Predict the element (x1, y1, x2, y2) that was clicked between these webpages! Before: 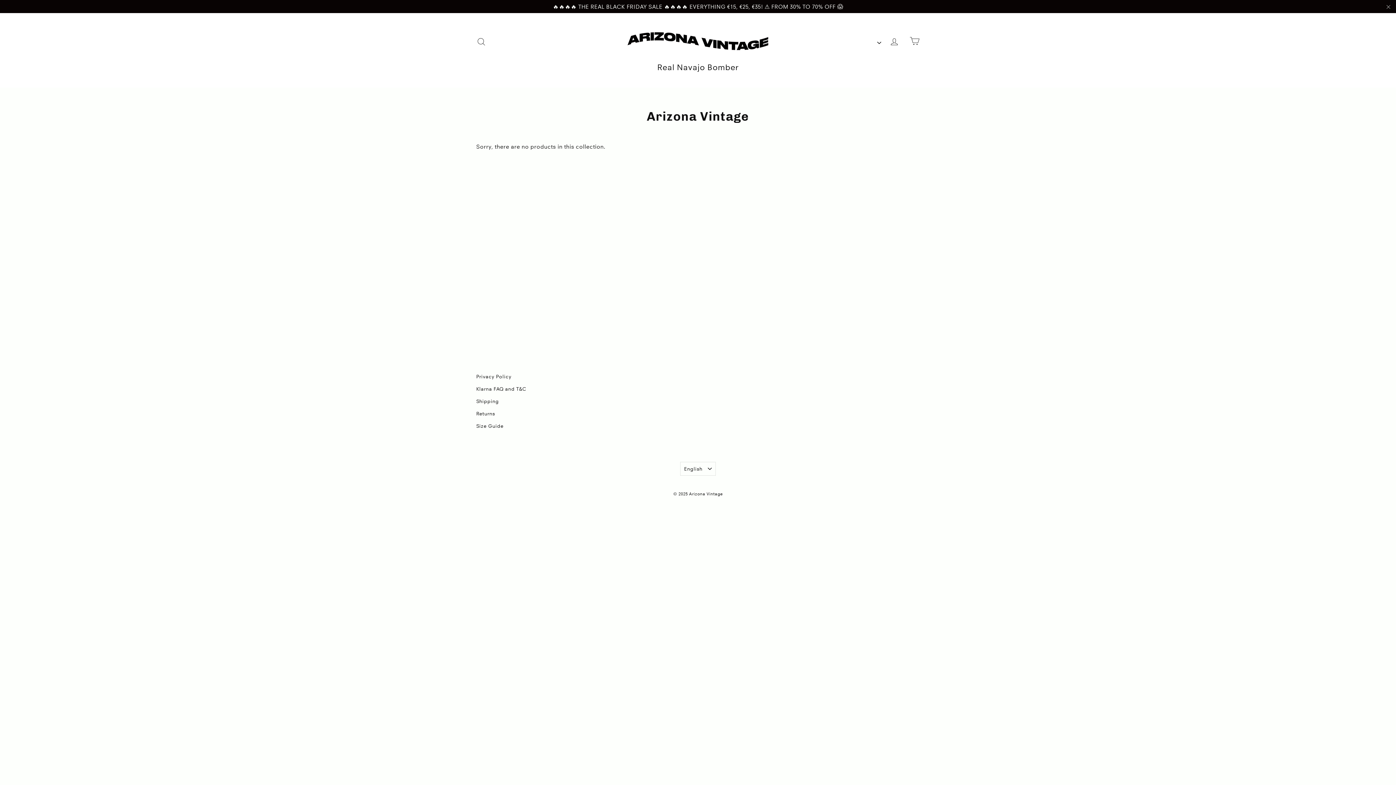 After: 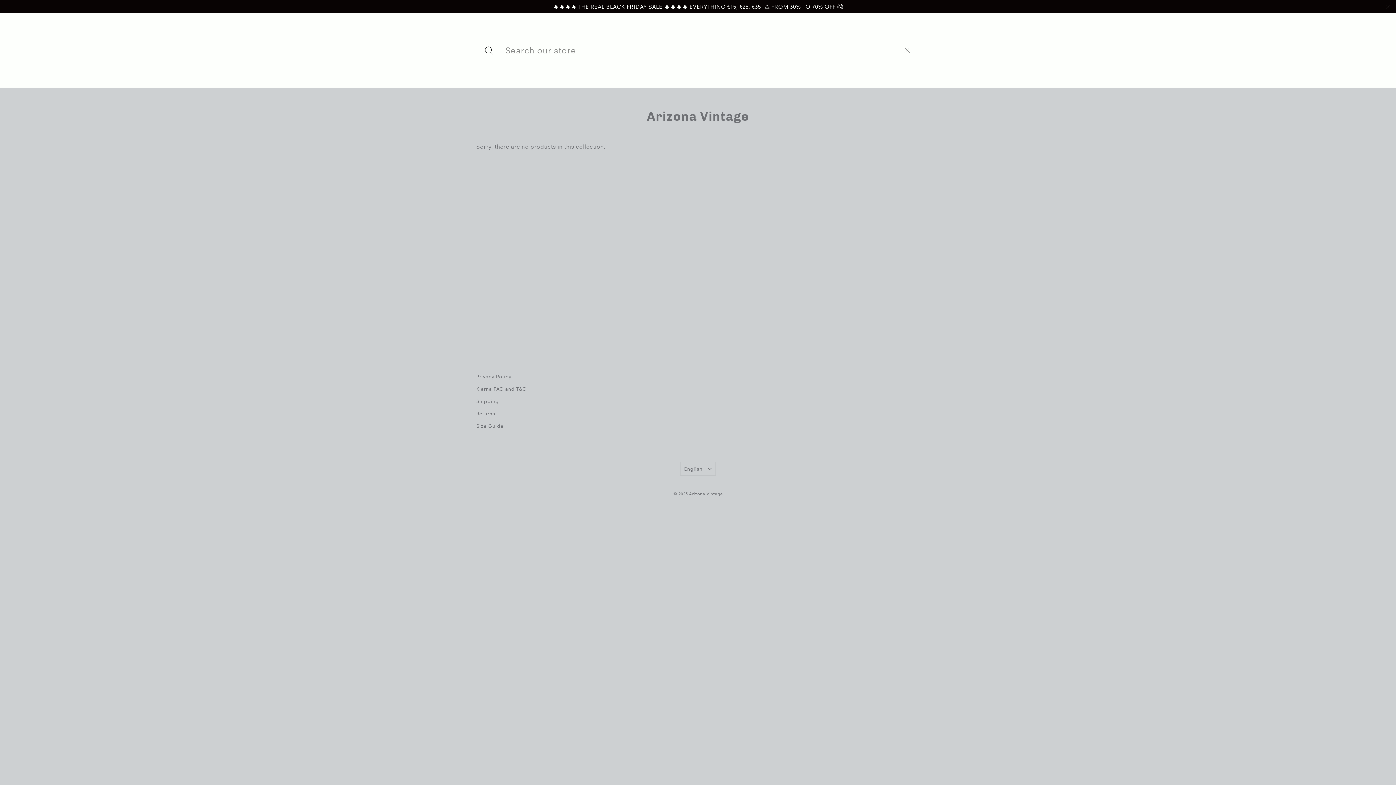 Action: bbox: (472, 18, 490, 37) label: Search